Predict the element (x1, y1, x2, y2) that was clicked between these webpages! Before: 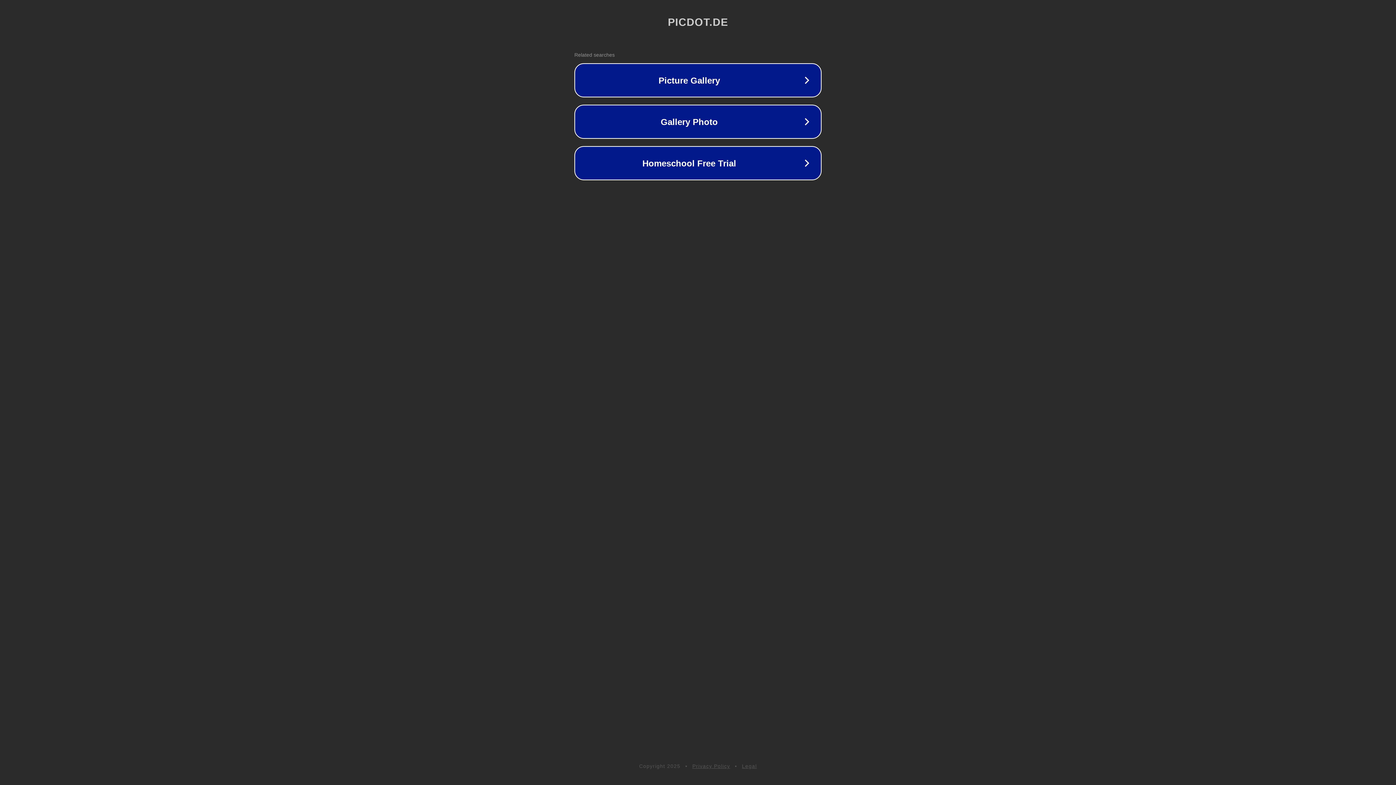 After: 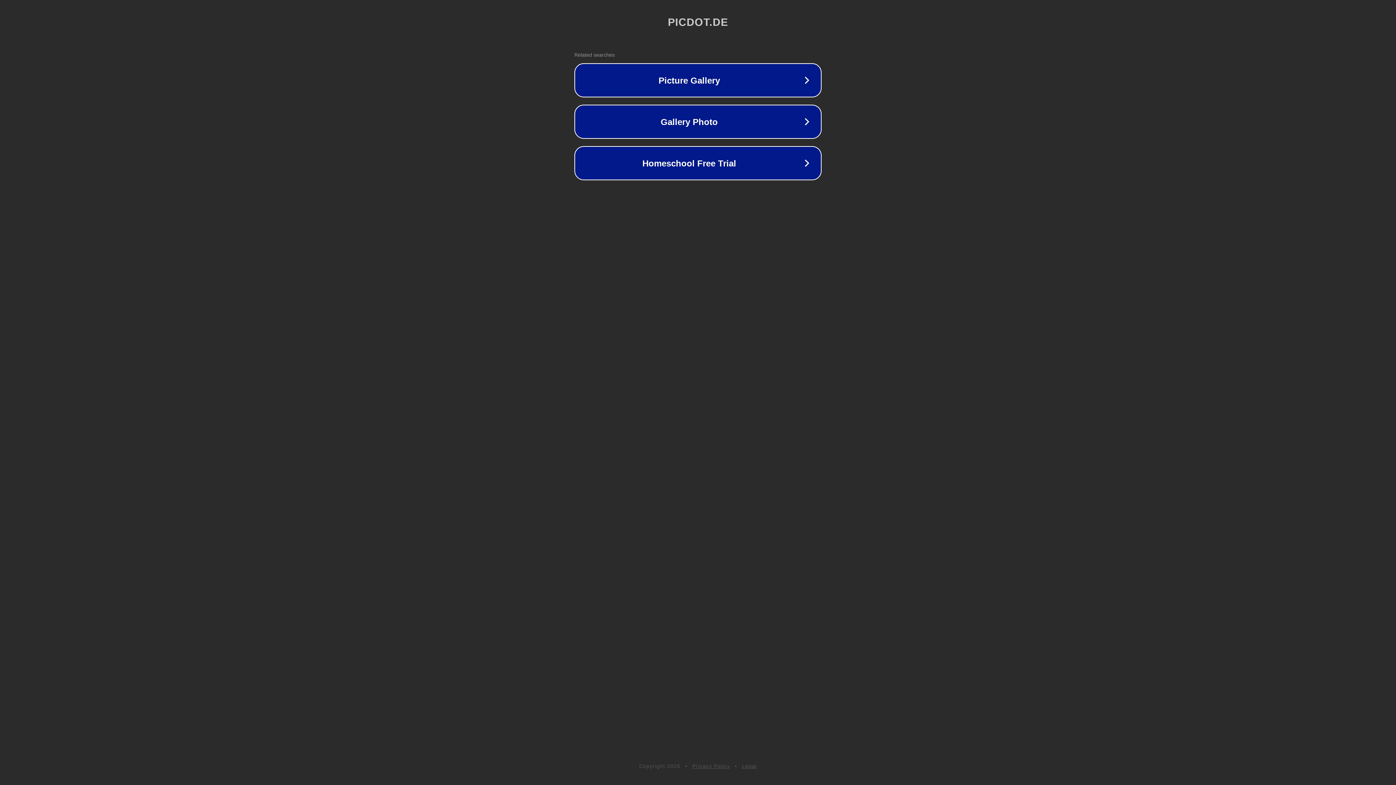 Action: label: Privacy Policy bbox: (692, 763, 730, 769)